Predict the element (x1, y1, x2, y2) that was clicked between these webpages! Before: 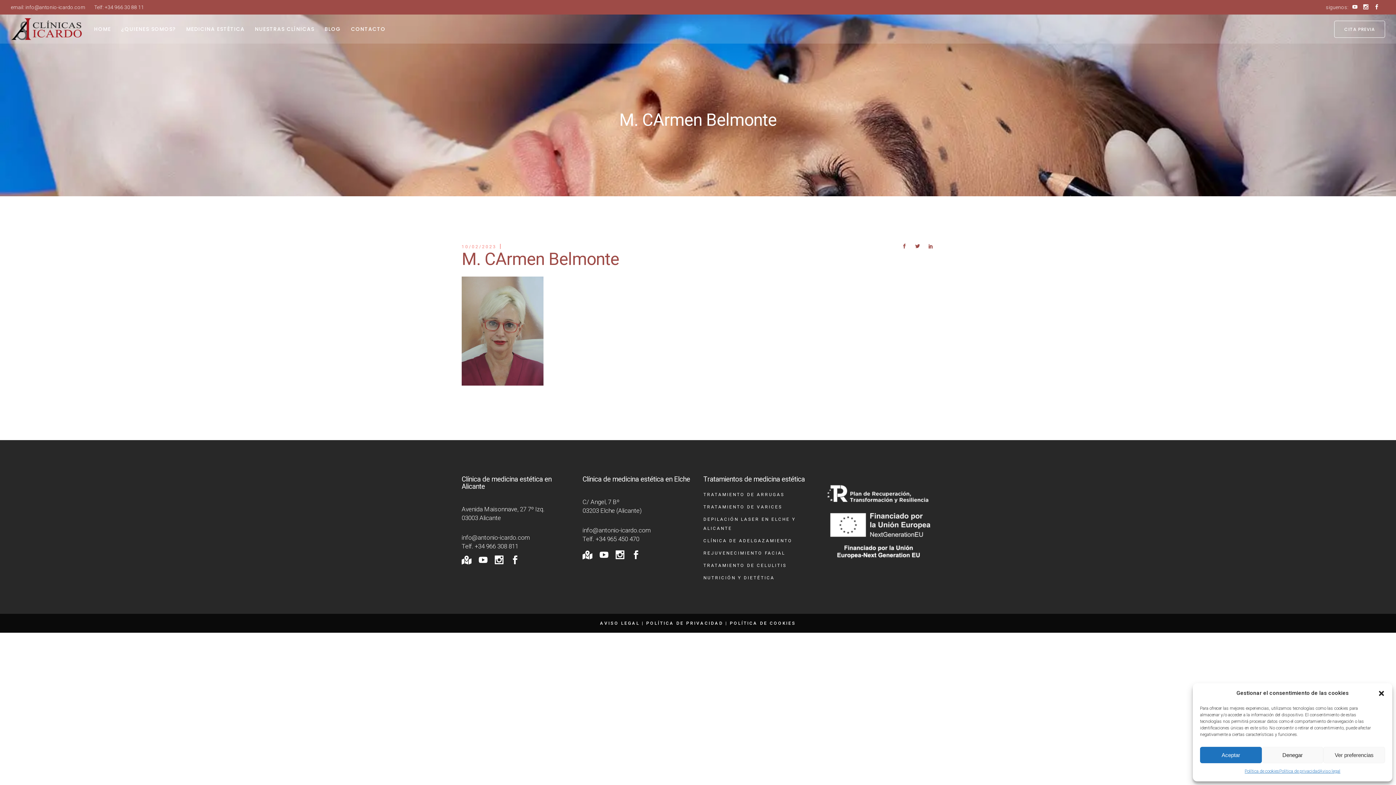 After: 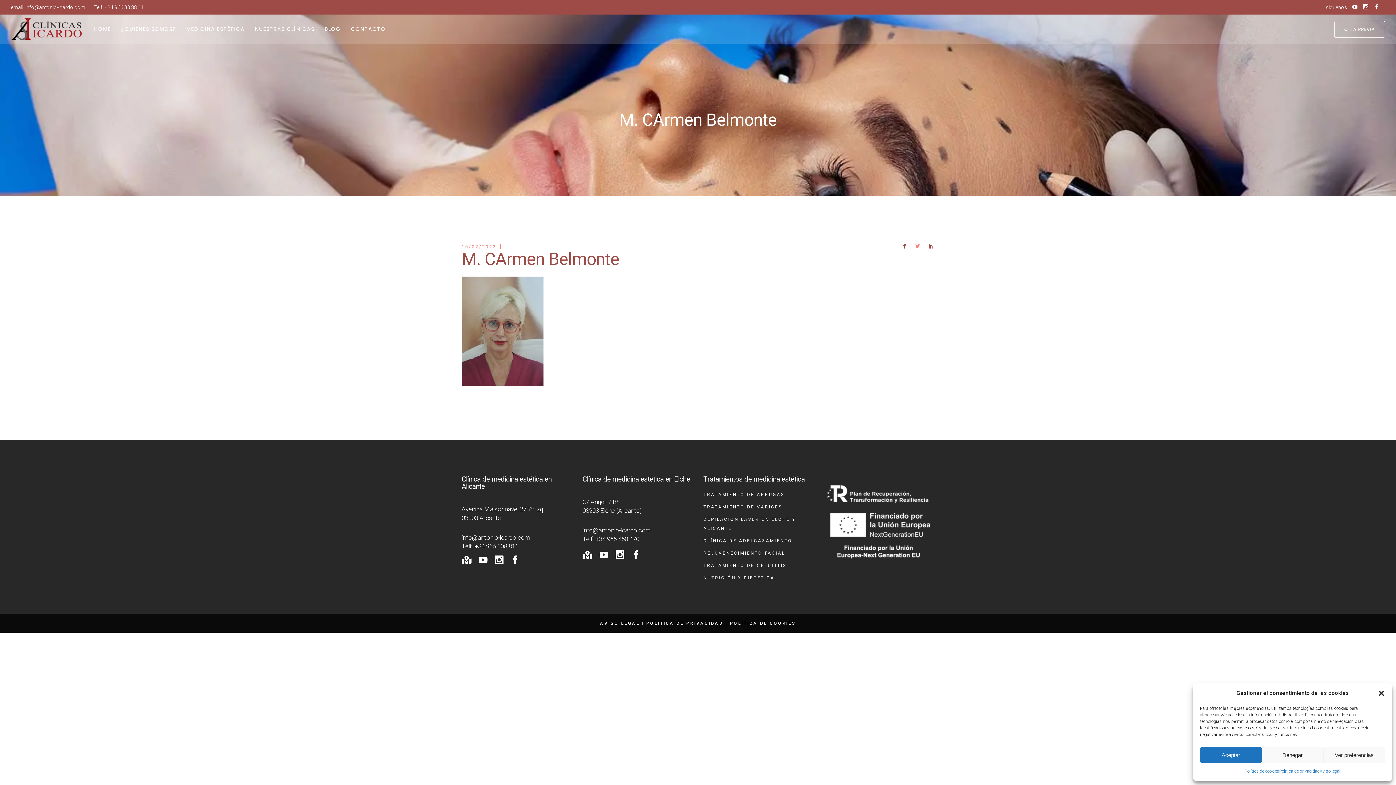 Action: bbox: (915, 244, 921, 249)